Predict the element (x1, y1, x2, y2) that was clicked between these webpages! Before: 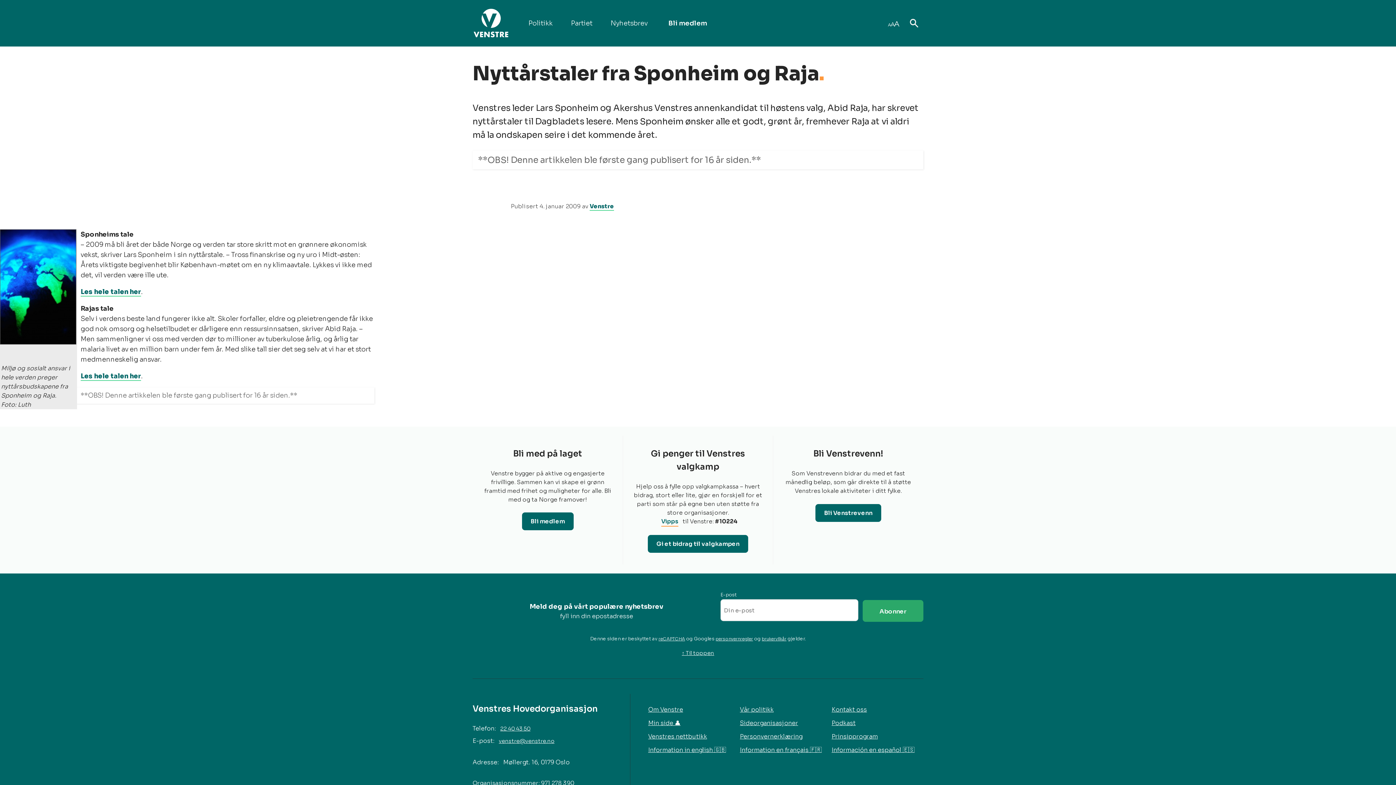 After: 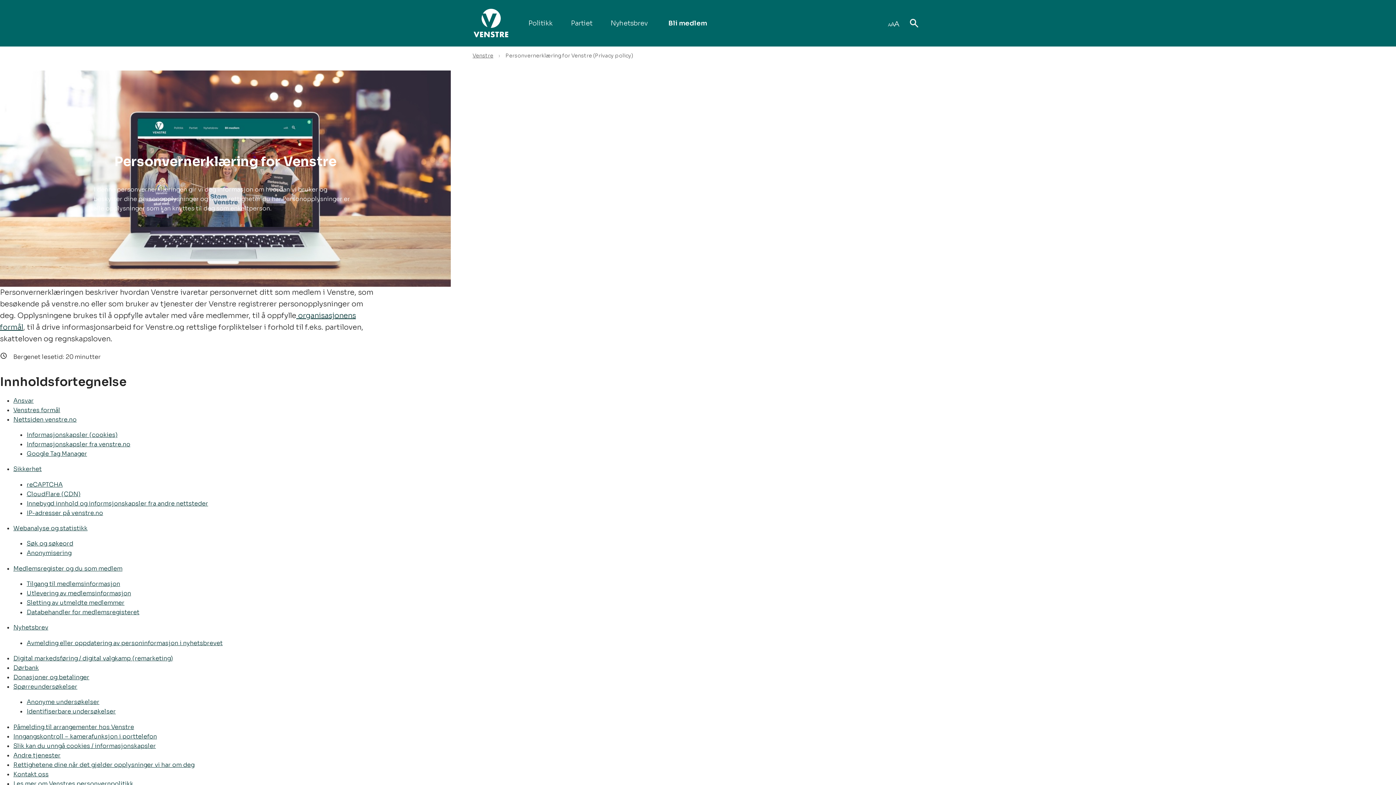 Action: bbox: (740, 732, 802, 740) label: Personvernerklæring